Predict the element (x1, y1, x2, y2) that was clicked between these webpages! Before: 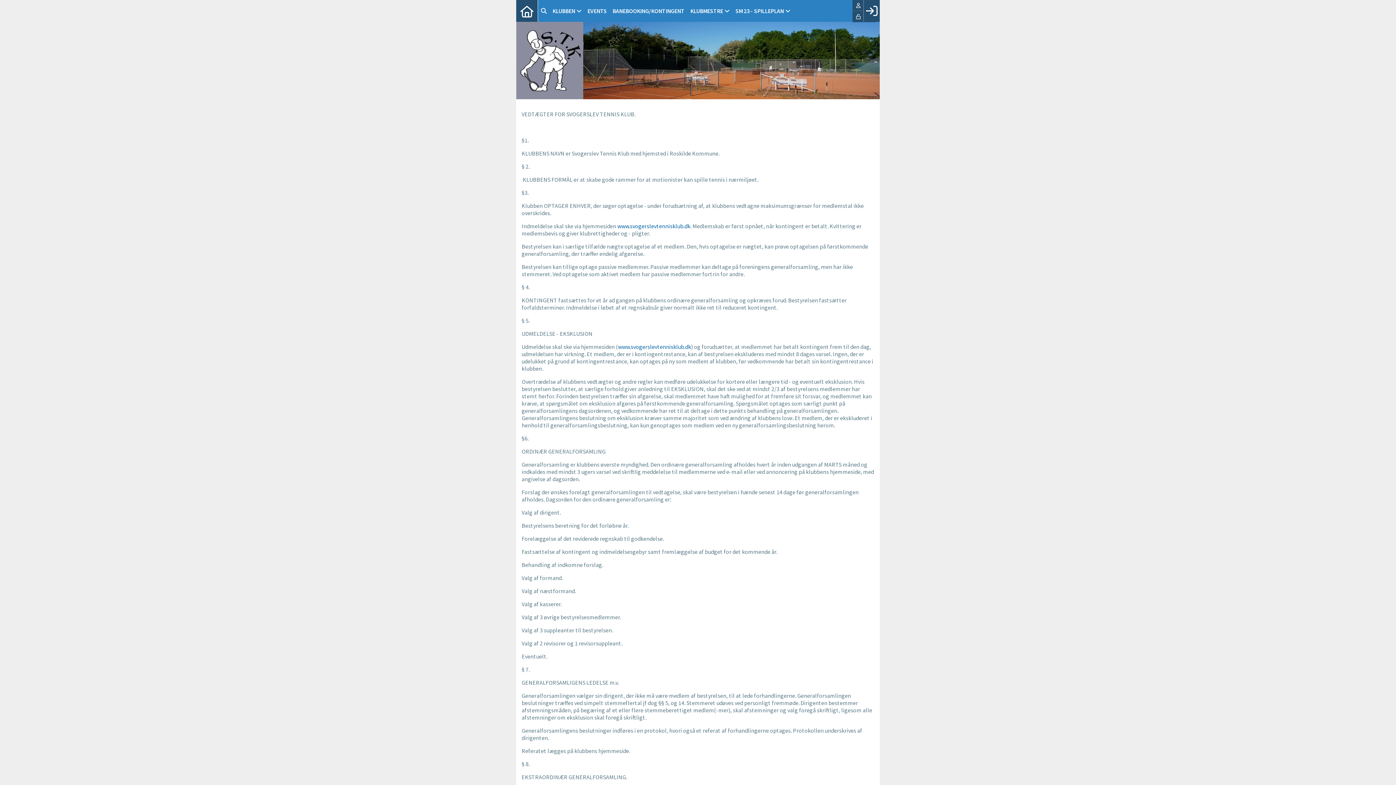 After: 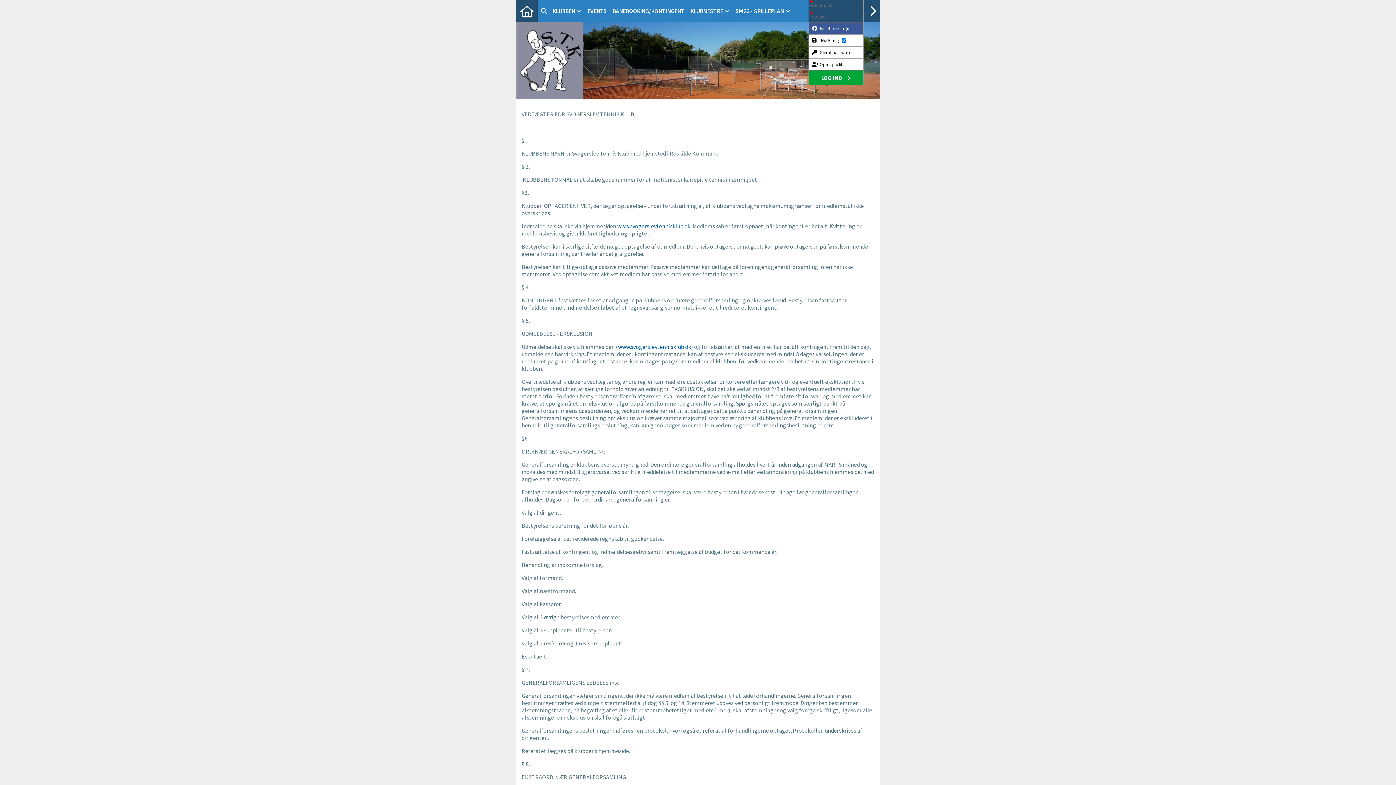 Action: bbox: (863, 0, 880, 21)